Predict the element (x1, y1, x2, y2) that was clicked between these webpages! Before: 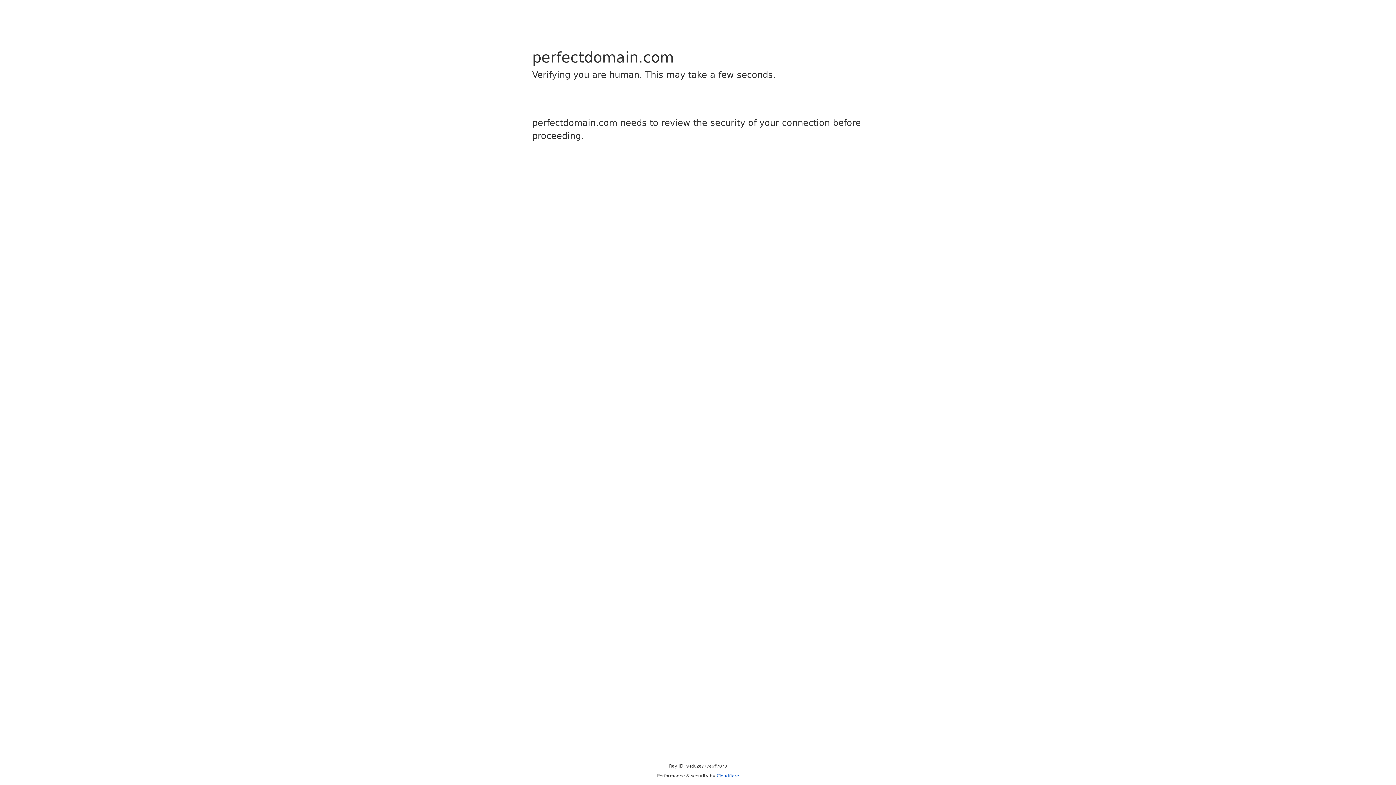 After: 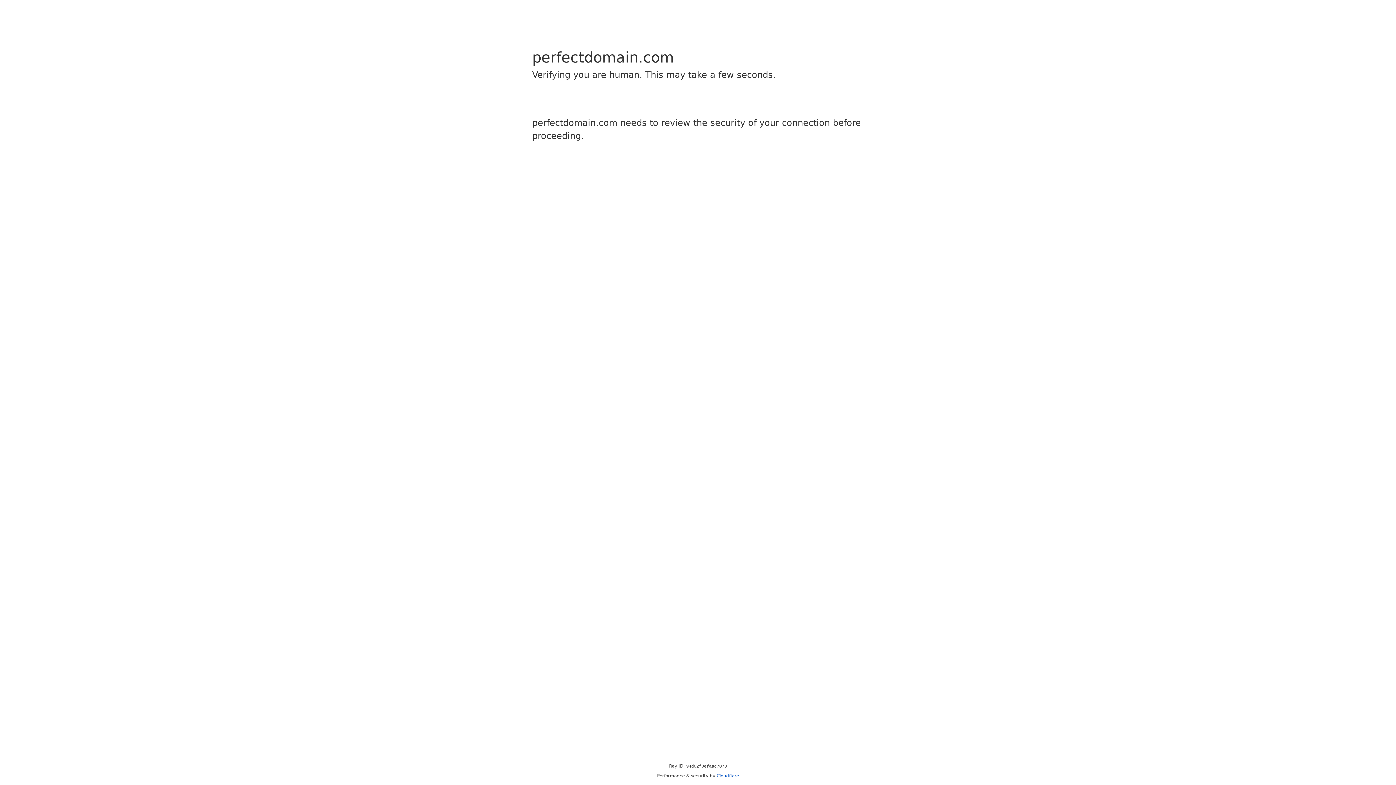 Action: label: Cloudflare bbox: (716, 773, 739, 778)